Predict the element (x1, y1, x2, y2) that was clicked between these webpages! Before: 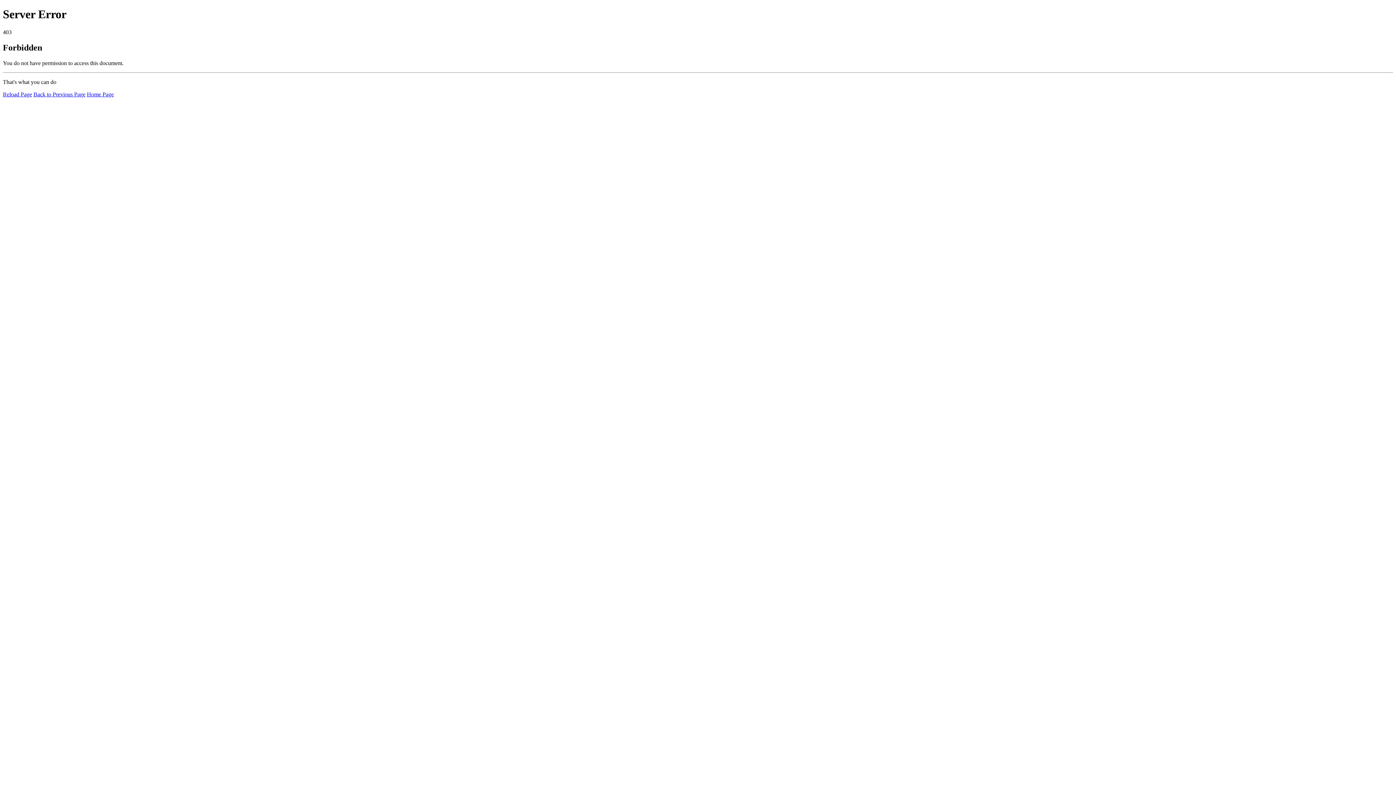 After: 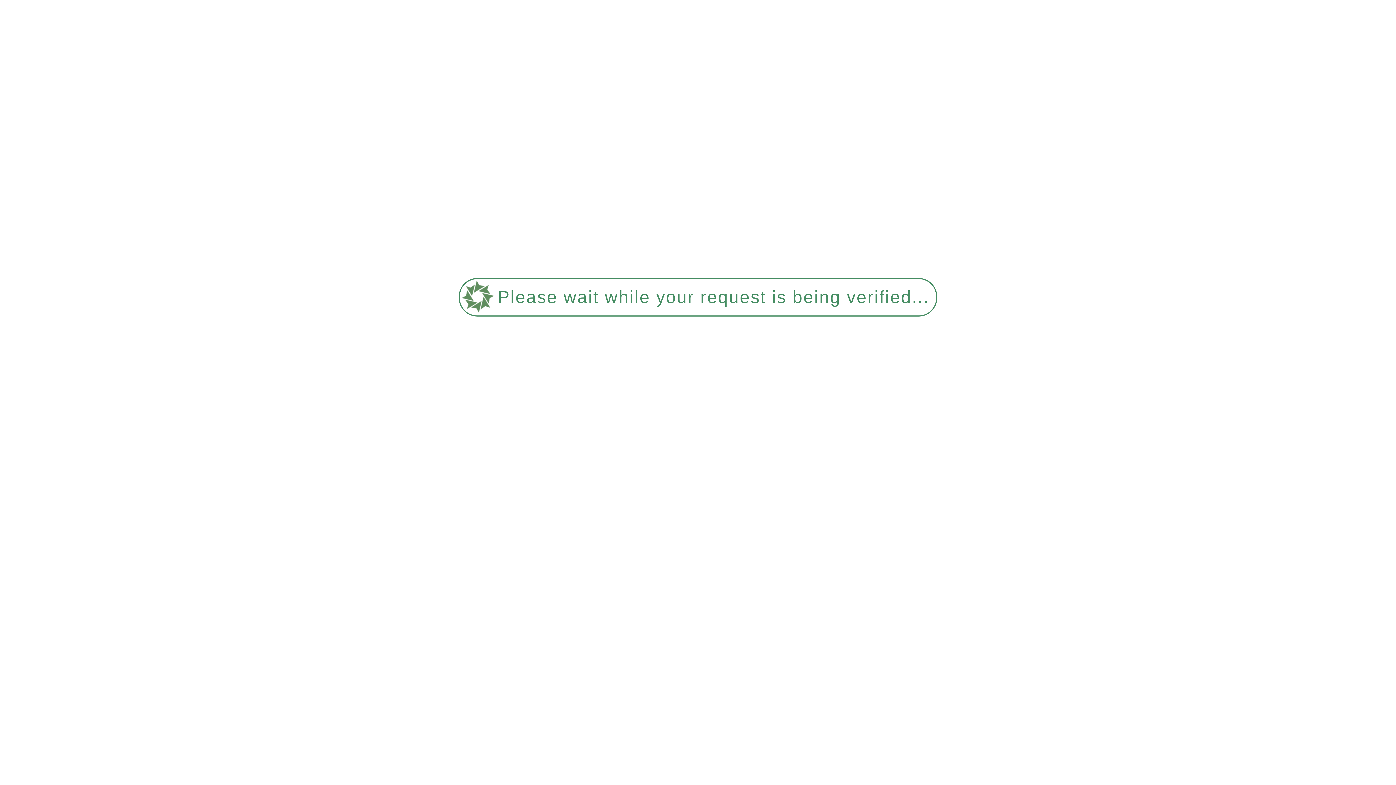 Action: bbox: (86, 91, 113, 97) label: Home Page